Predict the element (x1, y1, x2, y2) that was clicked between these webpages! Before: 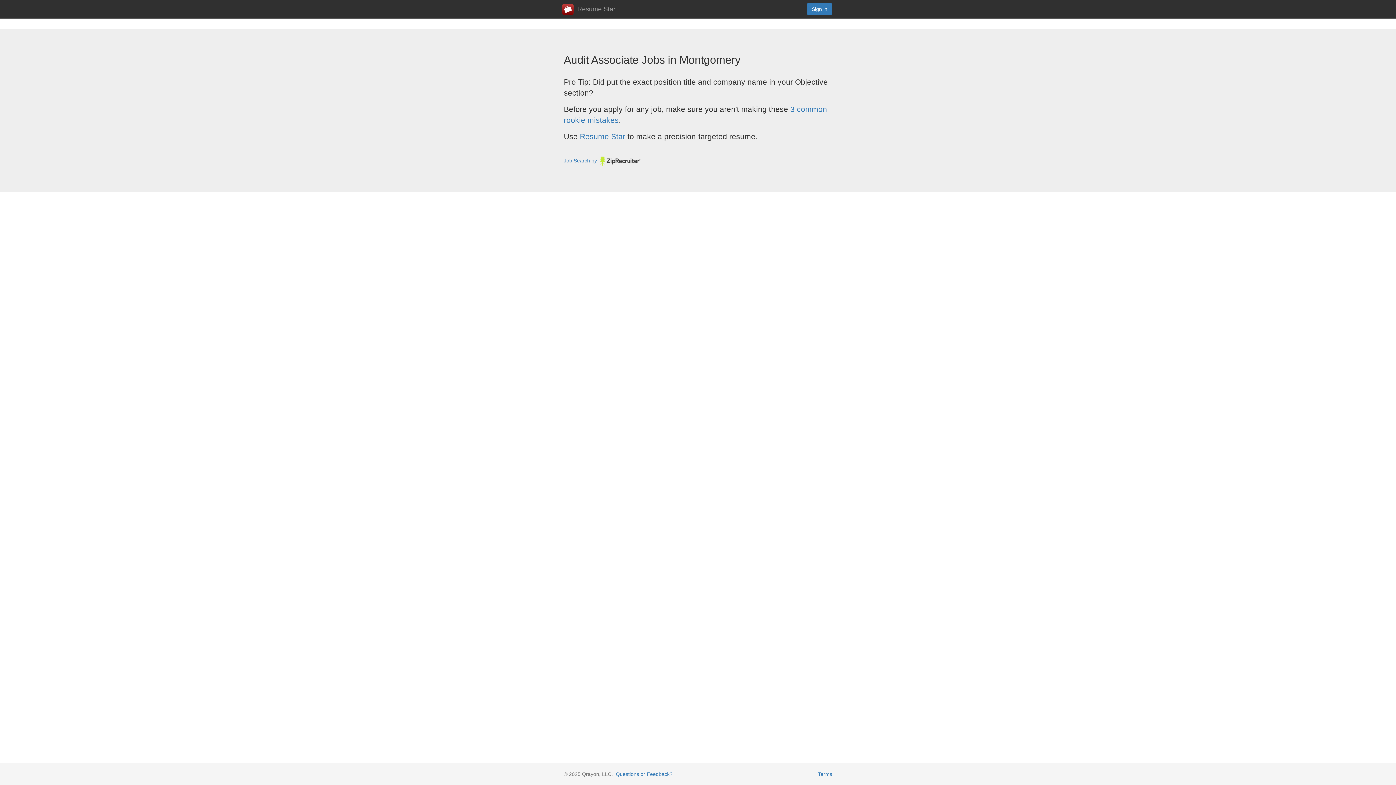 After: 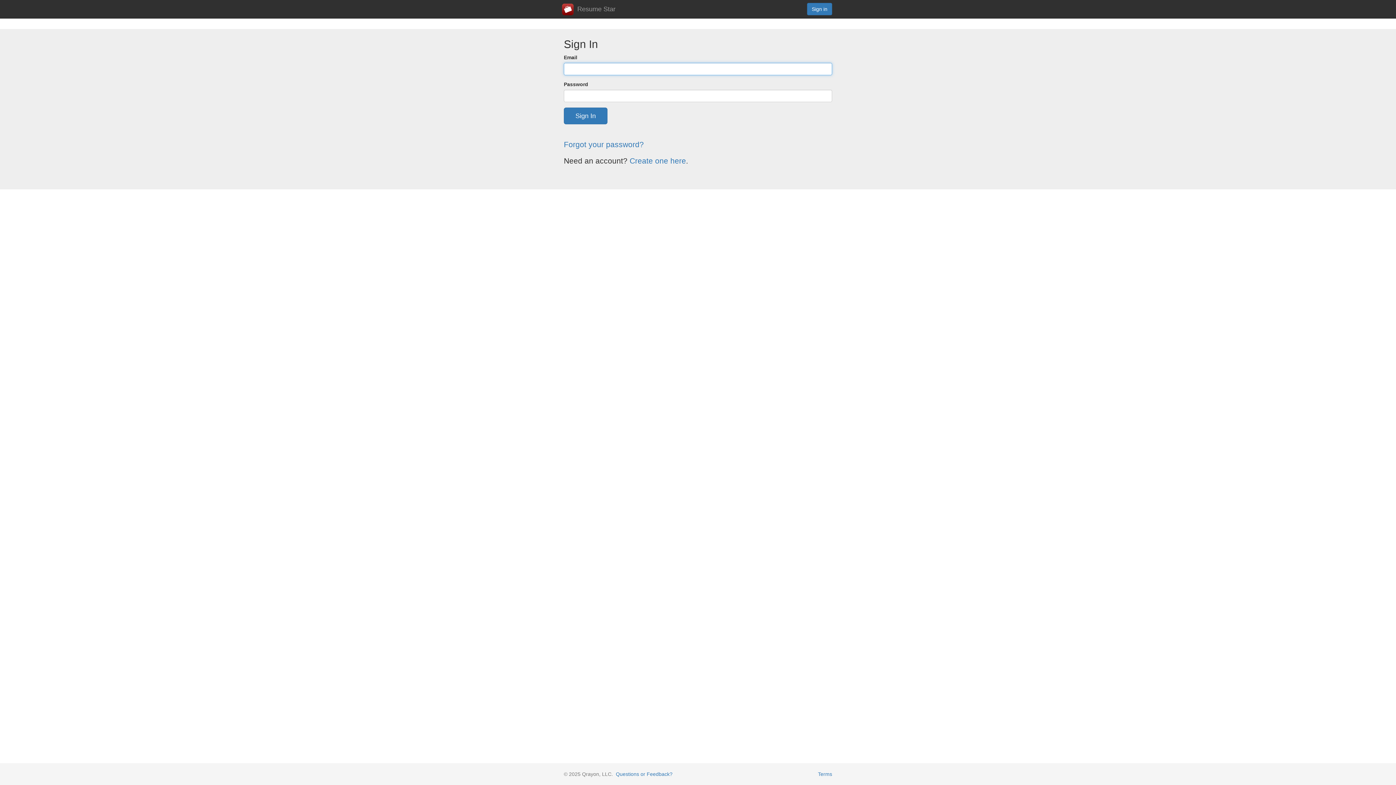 Action: label: Sign in bbox: (807, 2, 832, 15)